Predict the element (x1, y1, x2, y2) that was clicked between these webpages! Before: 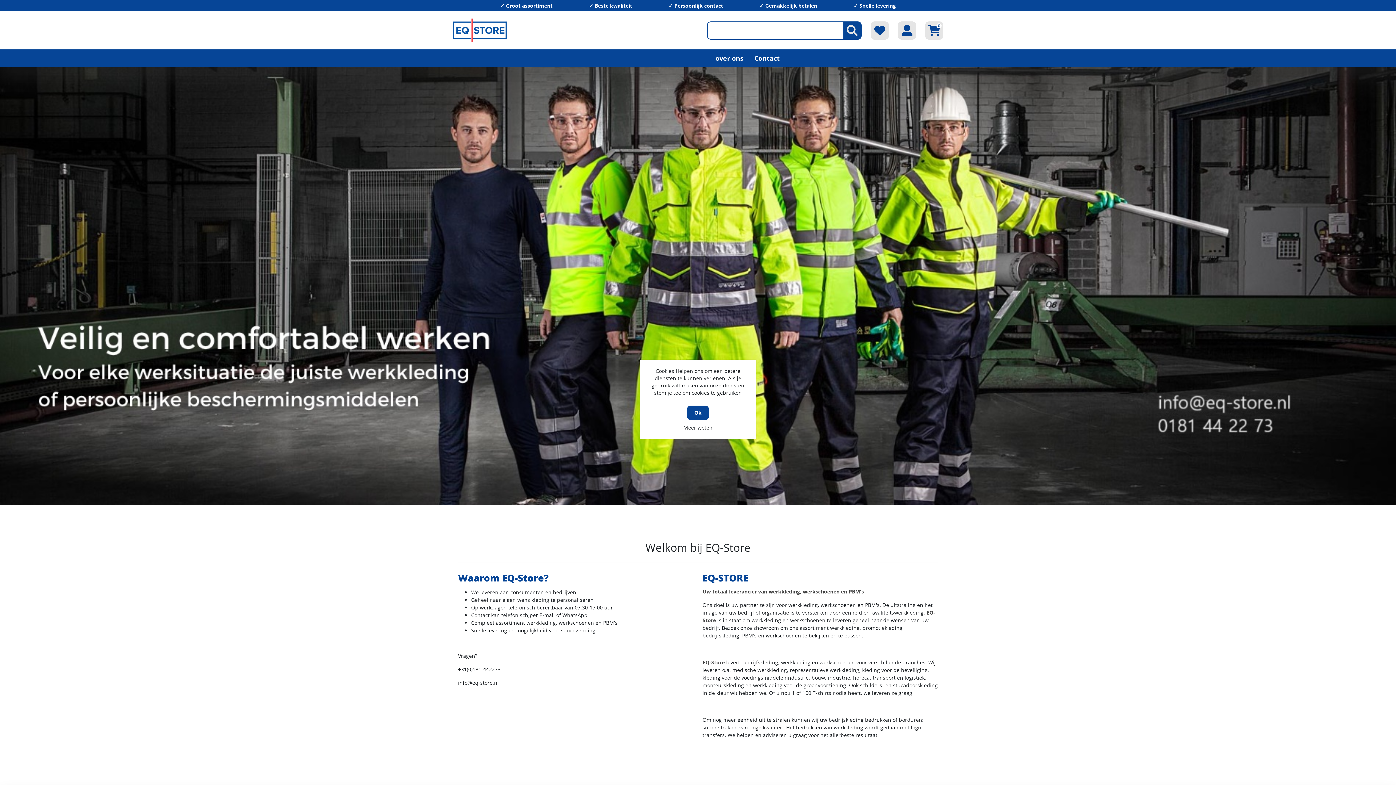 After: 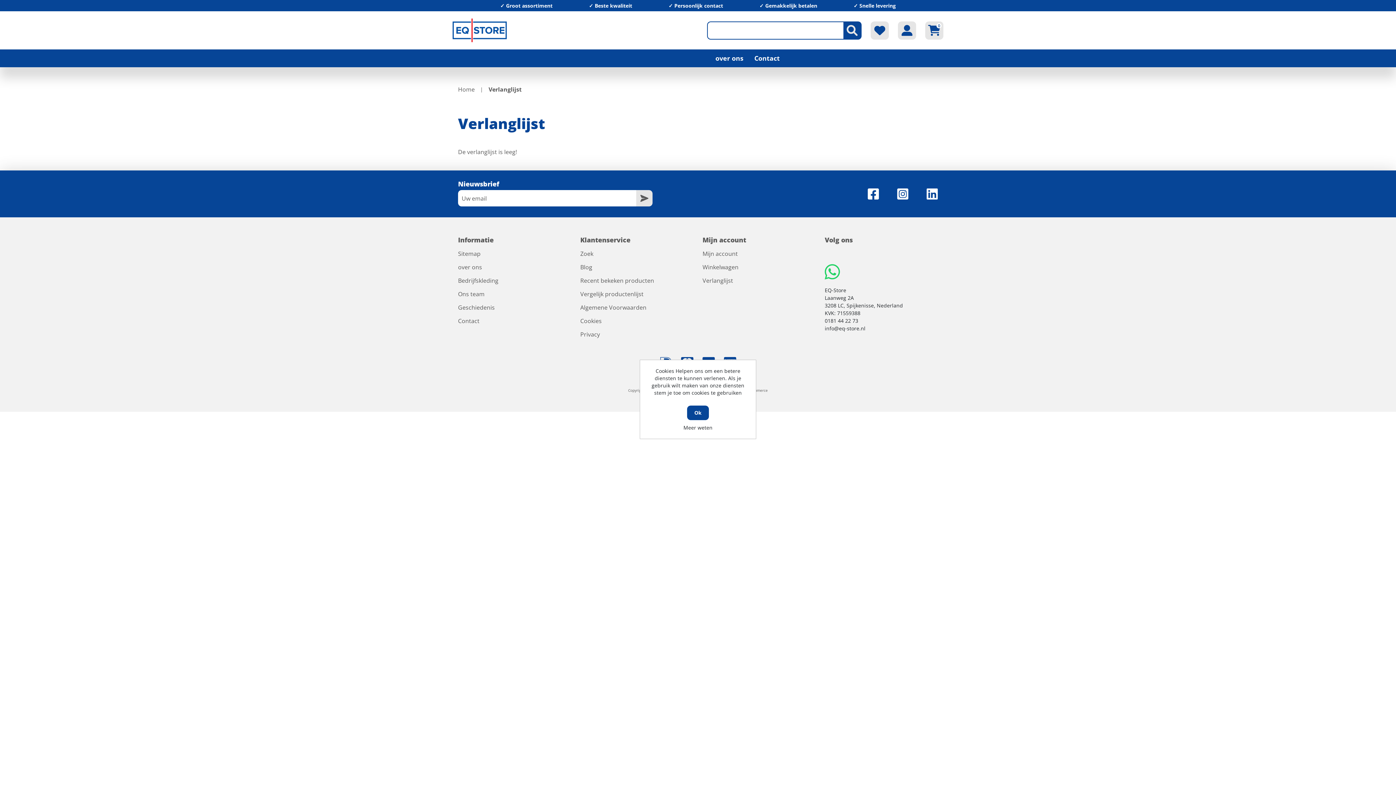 Action: bbox: (870, 21, 889, 39)